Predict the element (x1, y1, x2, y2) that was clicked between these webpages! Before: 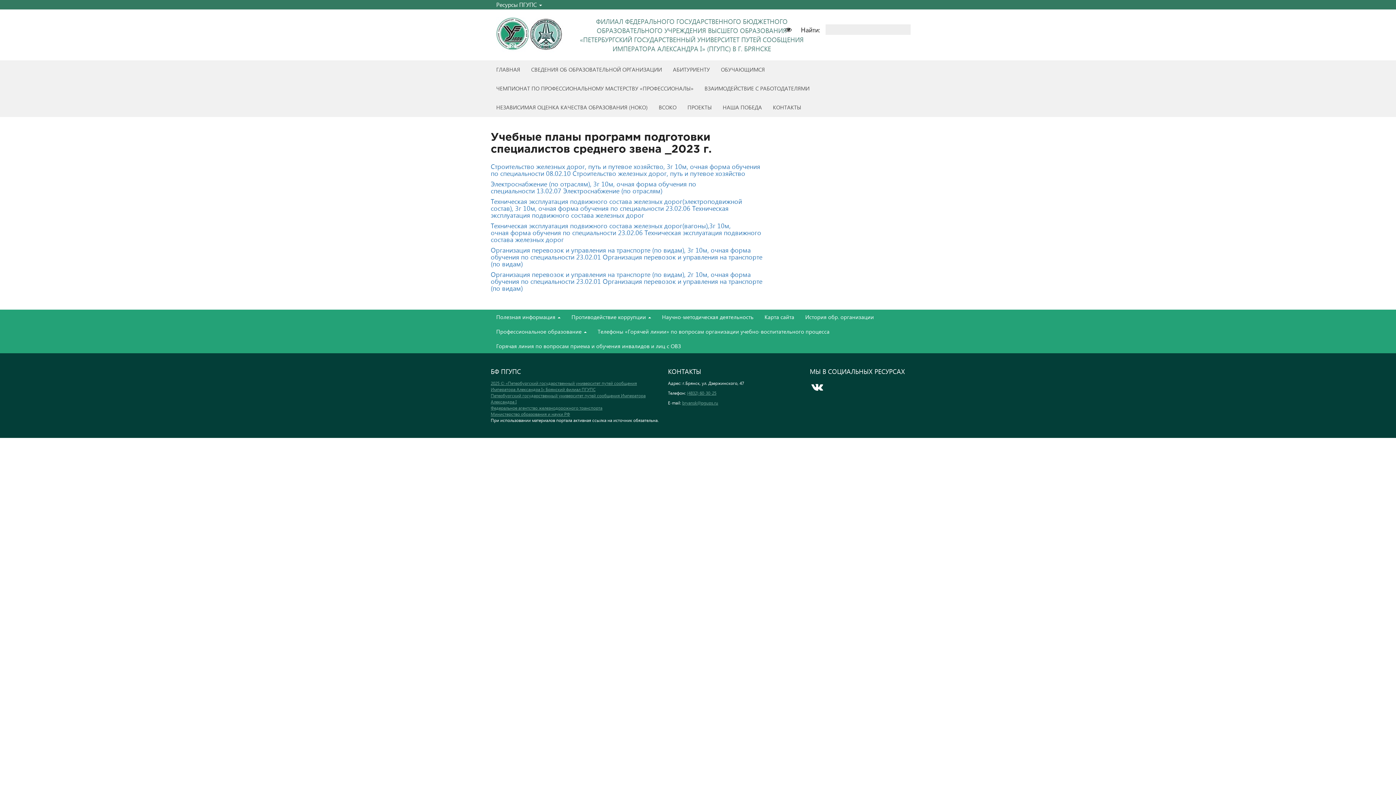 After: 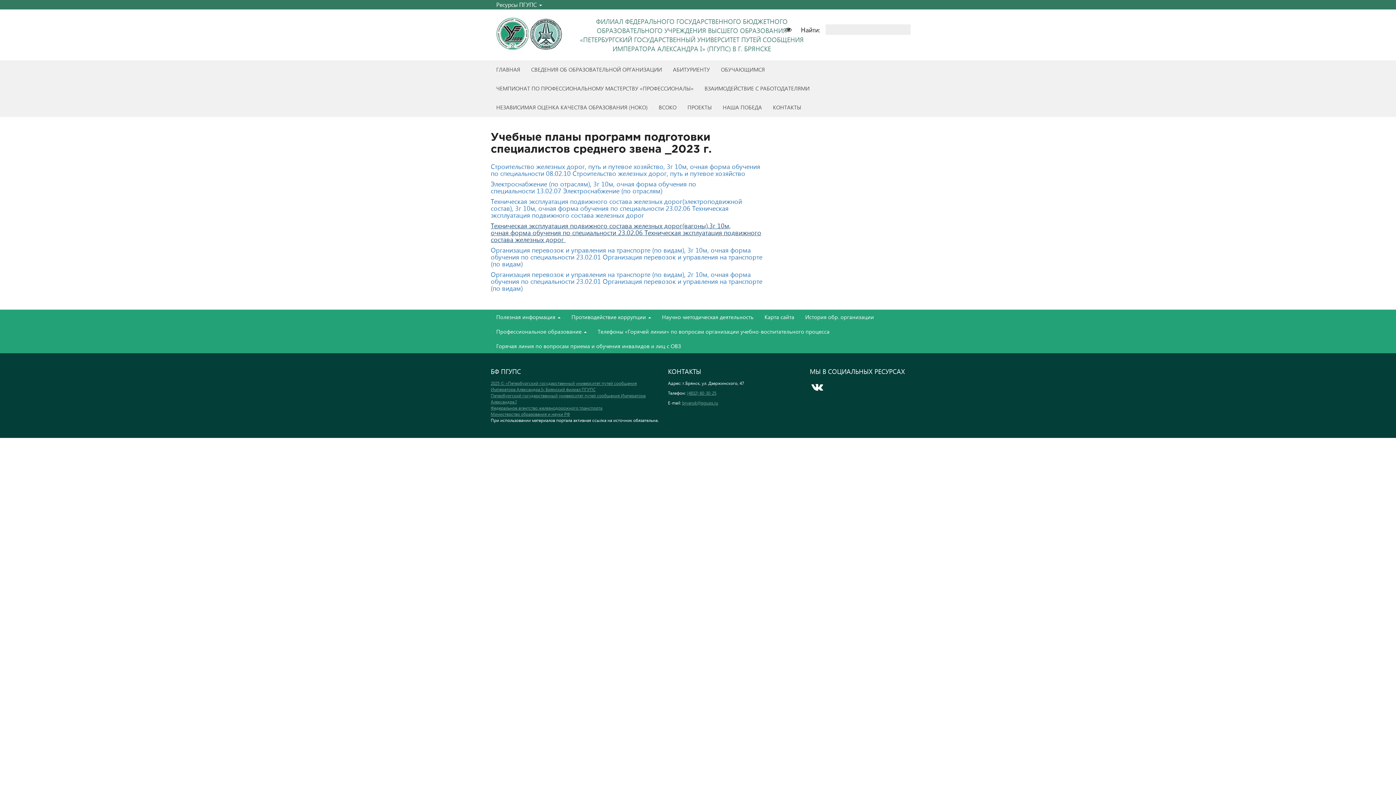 Action: label: Техническая эксплуатация подвижного состава железных дорог(вагоны),3г 10м, очная форма обучения по специальности 23.02.06 Техническая эксплуатация подвижного состава железных дорог  bbox: (490, 221, 761, 244)